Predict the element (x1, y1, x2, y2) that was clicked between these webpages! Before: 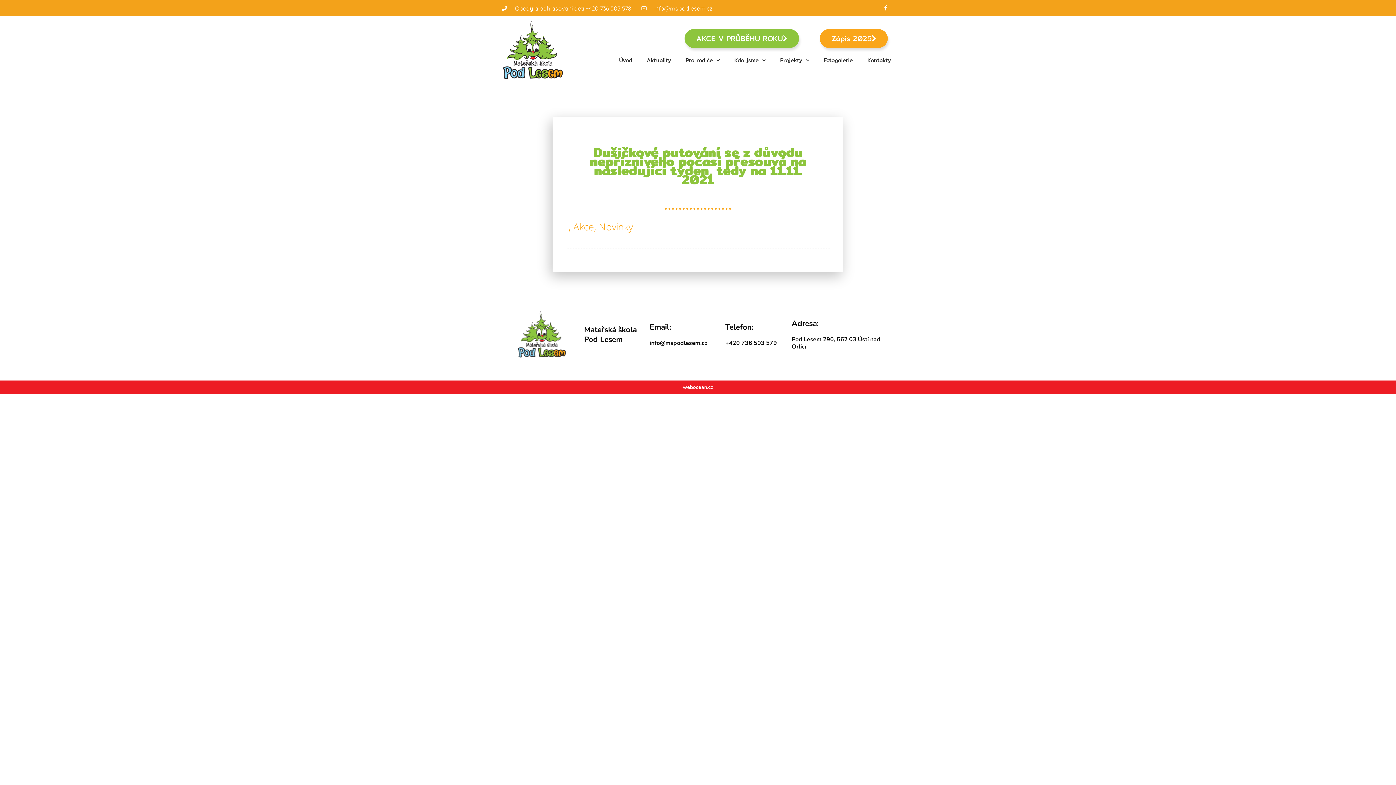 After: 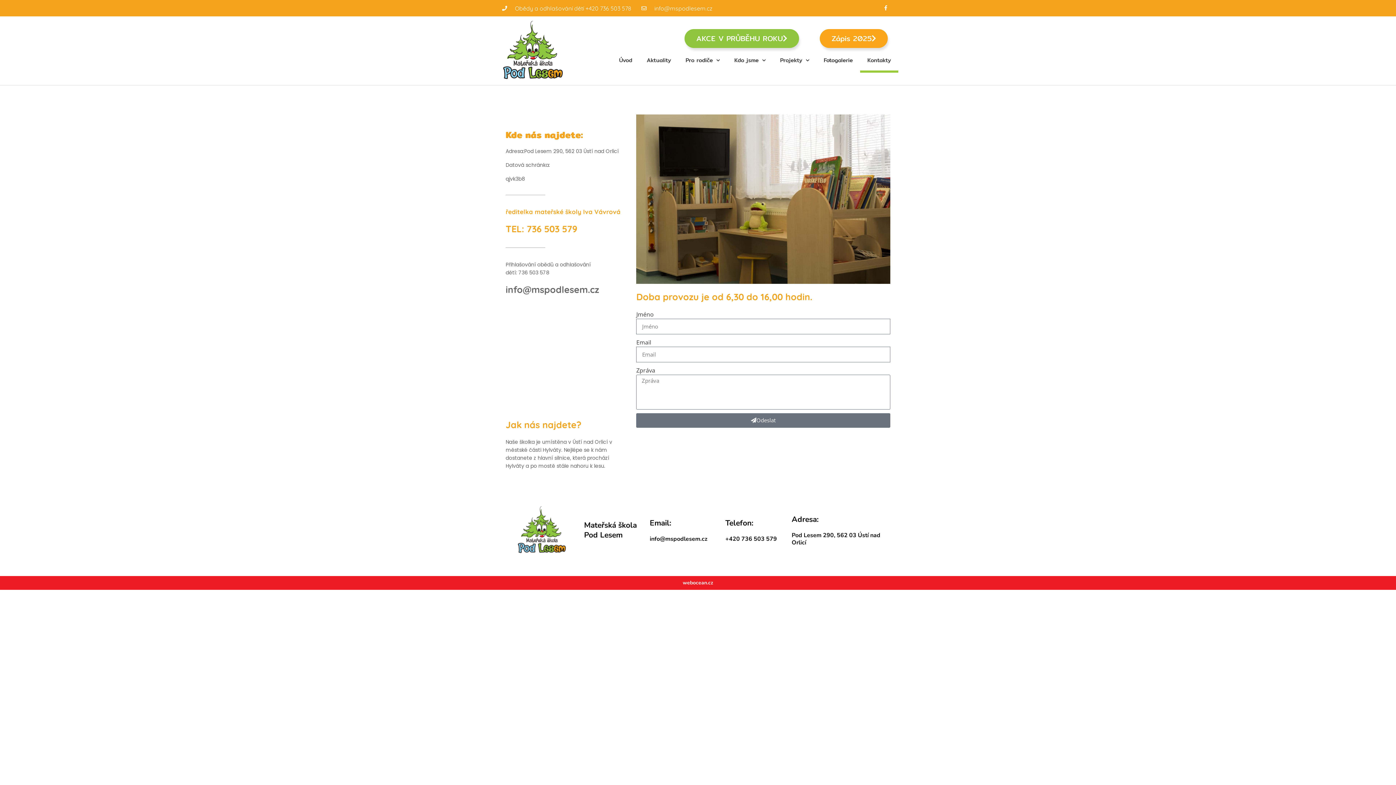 Action: label: Kontakty bbox: (860, 47, 898, 72)